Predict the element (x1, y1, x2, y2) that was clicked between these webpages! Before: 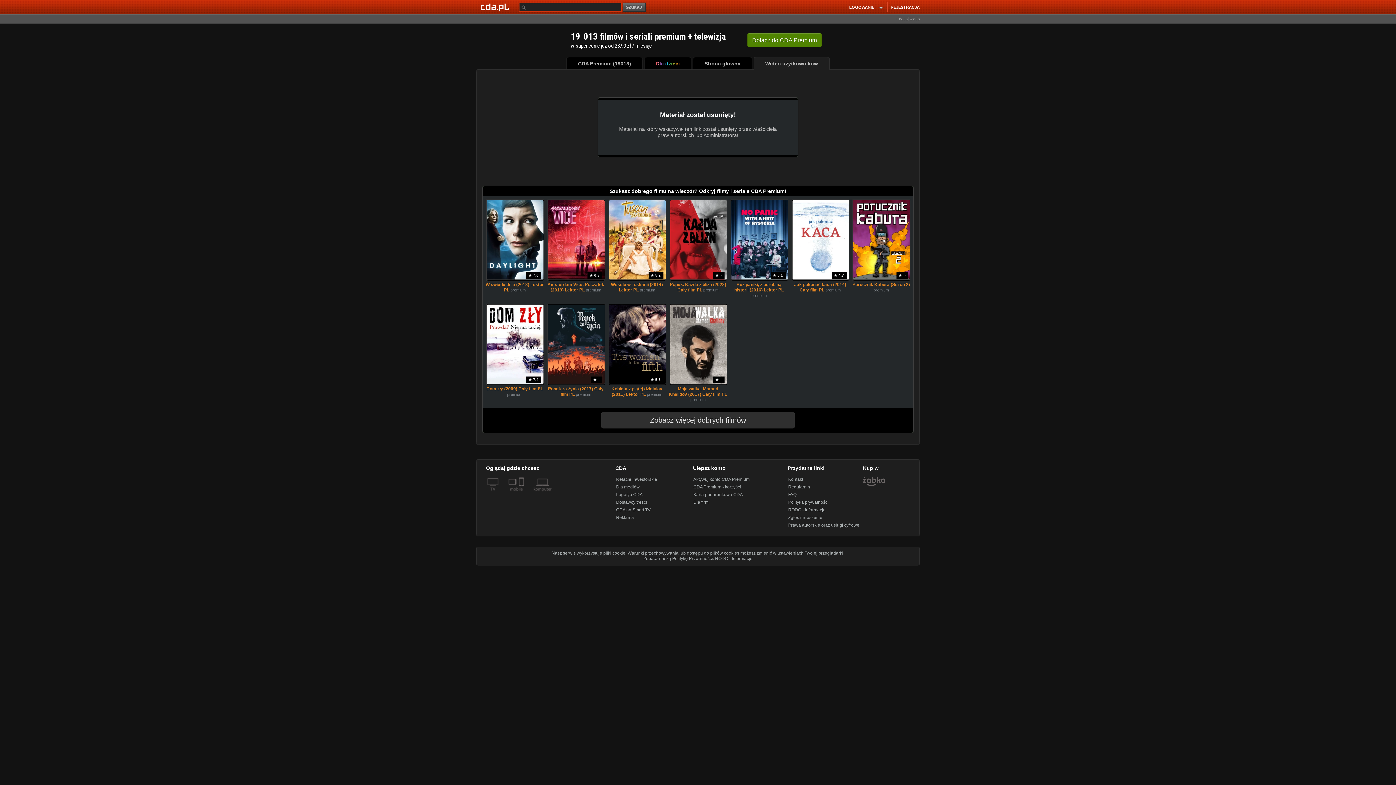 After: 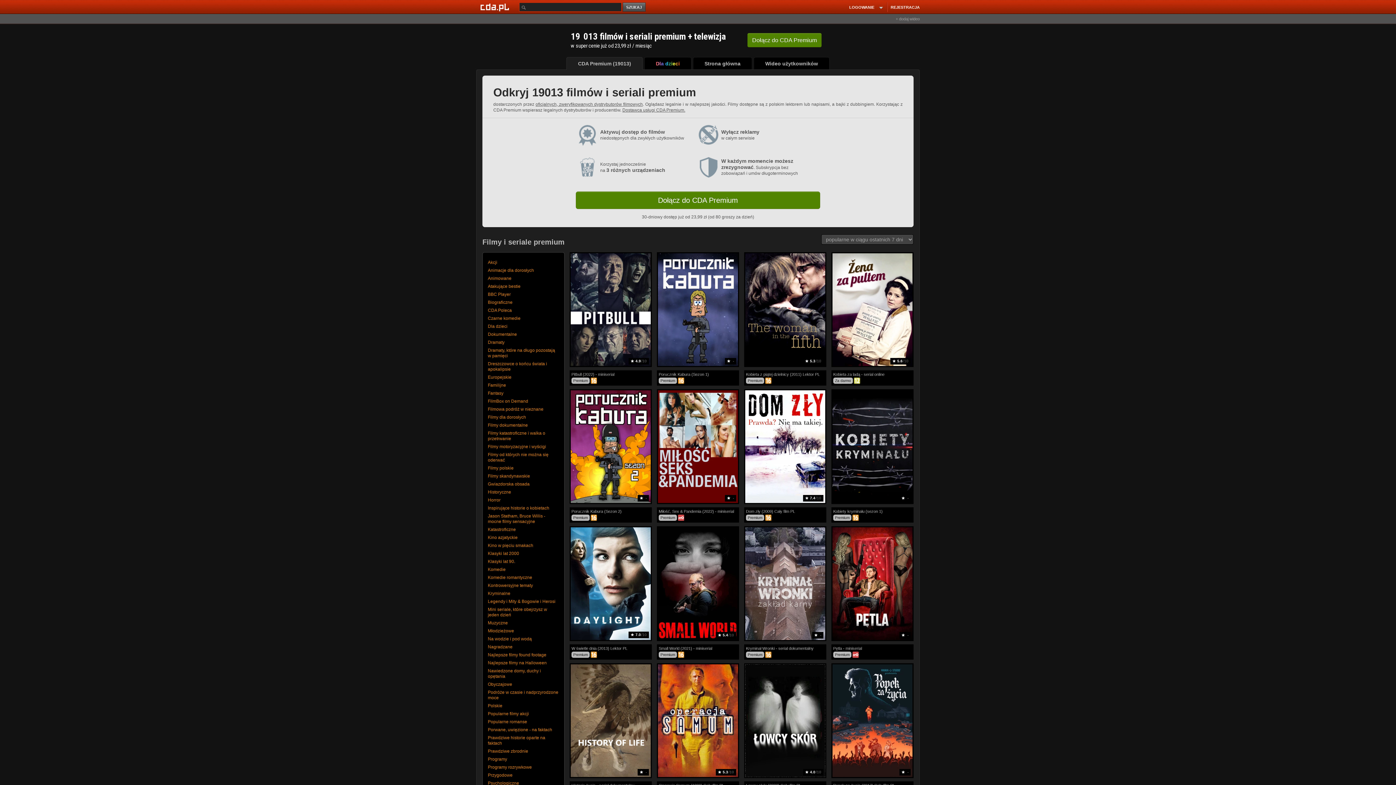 Action: label: CDA Premium (19013) bbox: (566, 57, 642, 69)